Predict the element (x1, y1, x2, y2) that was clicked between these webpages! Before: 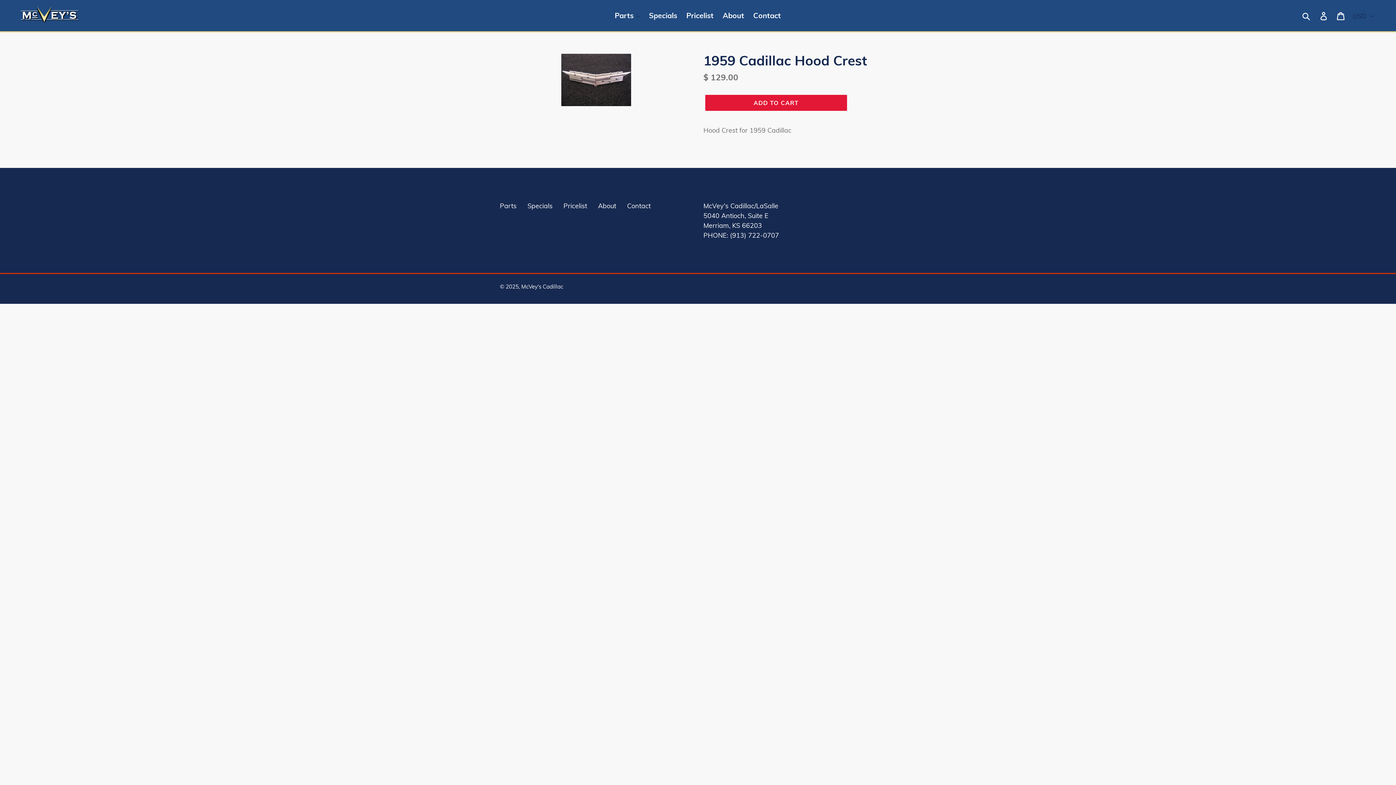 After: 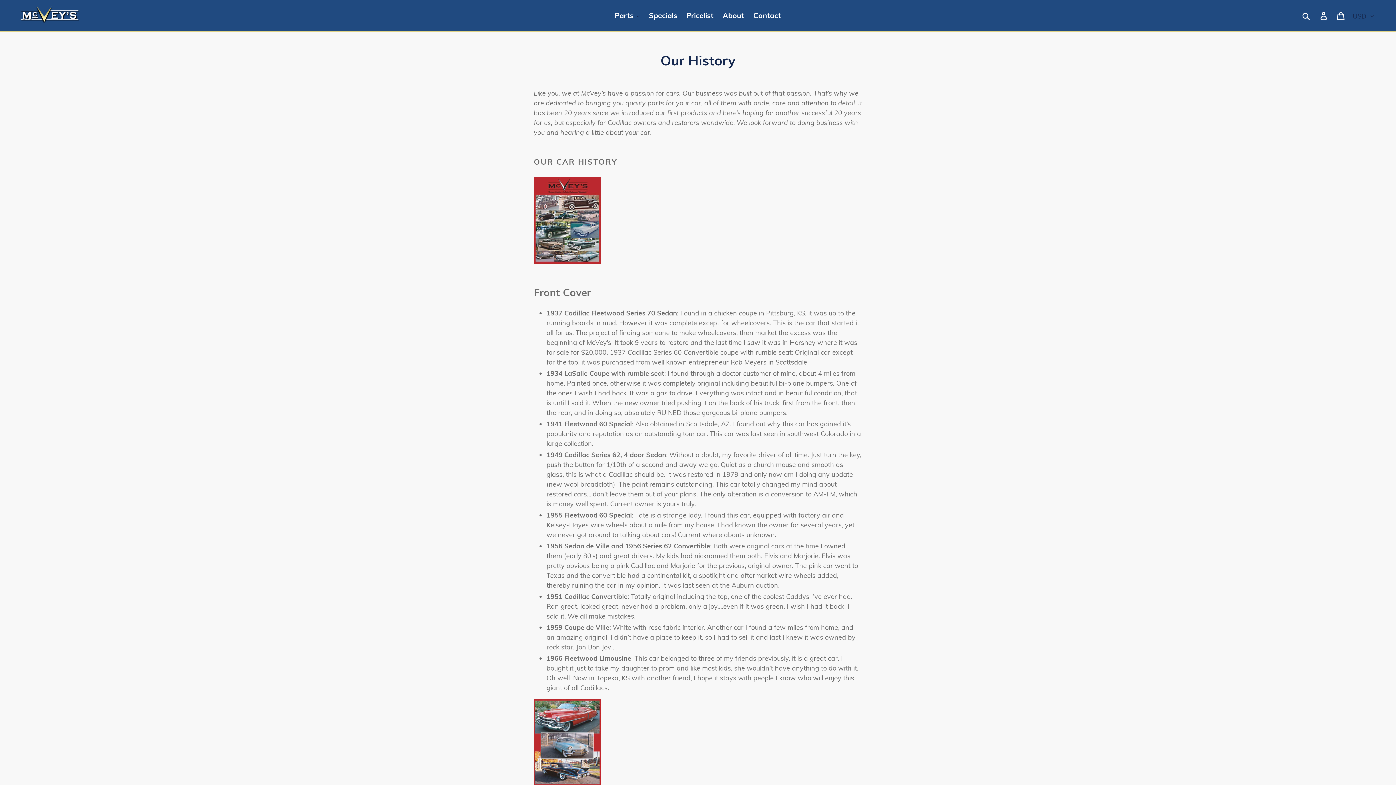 Action: bbox: (719, 9, 748, 22) label: About